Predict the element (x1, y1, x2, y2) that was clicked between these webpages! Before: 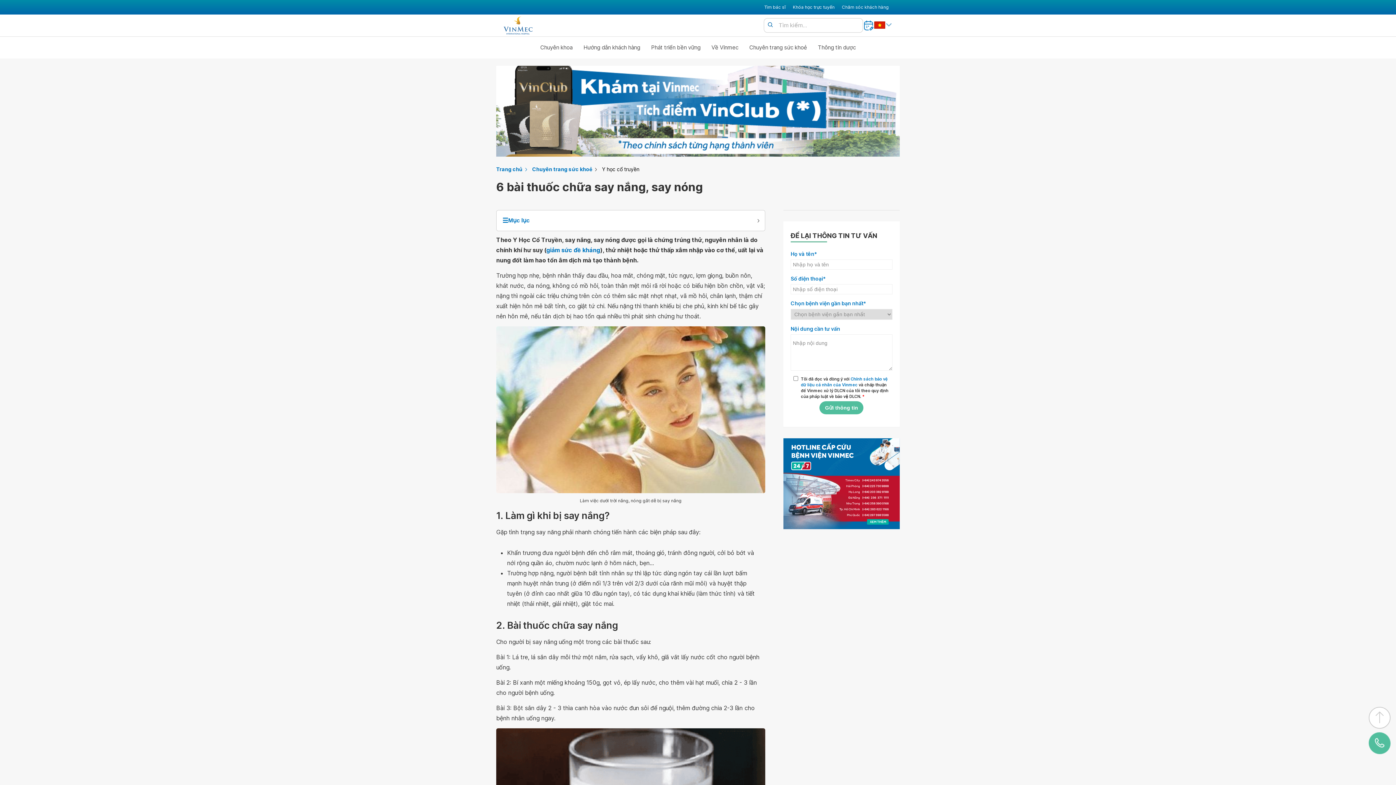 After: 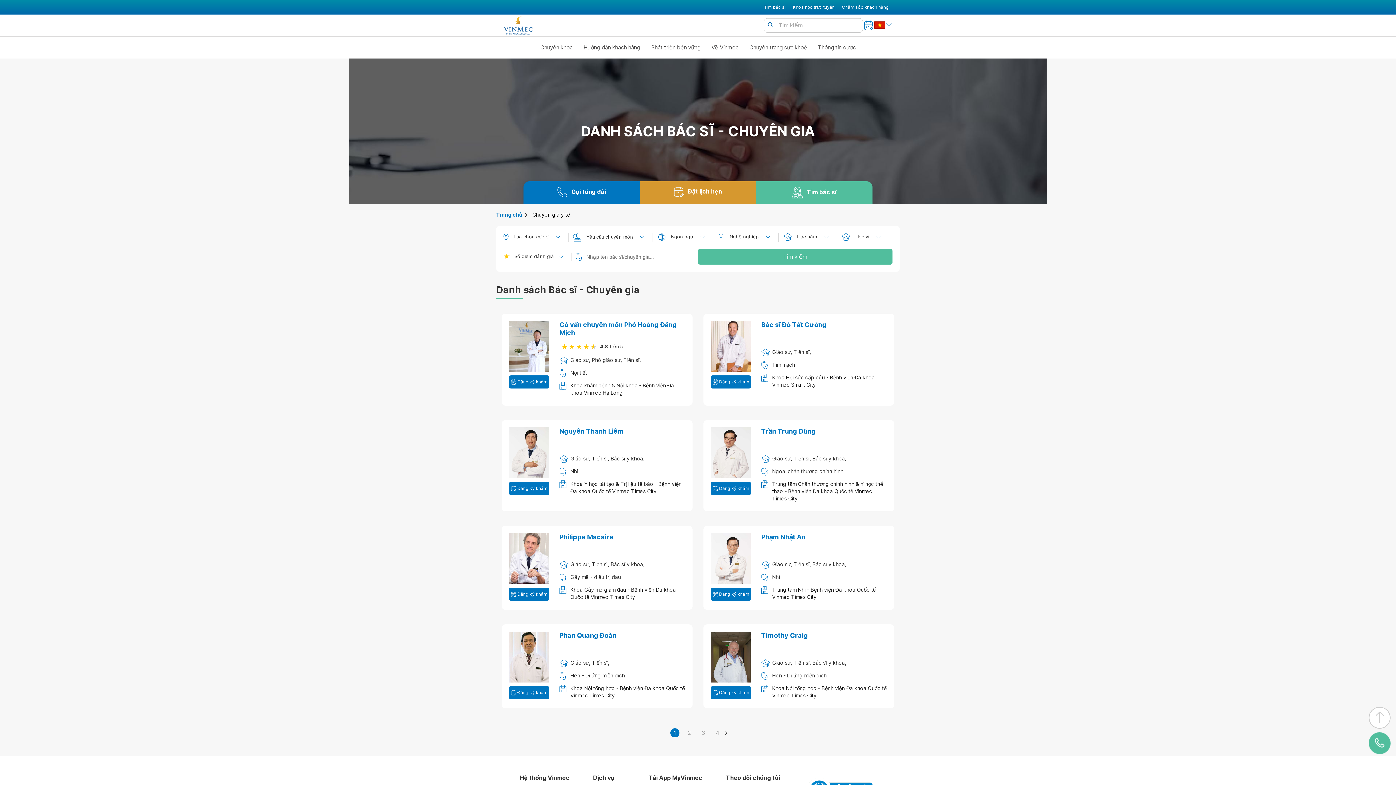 Action: bbox: (764, 3, 785, 10) label: Tìm bác sĩ